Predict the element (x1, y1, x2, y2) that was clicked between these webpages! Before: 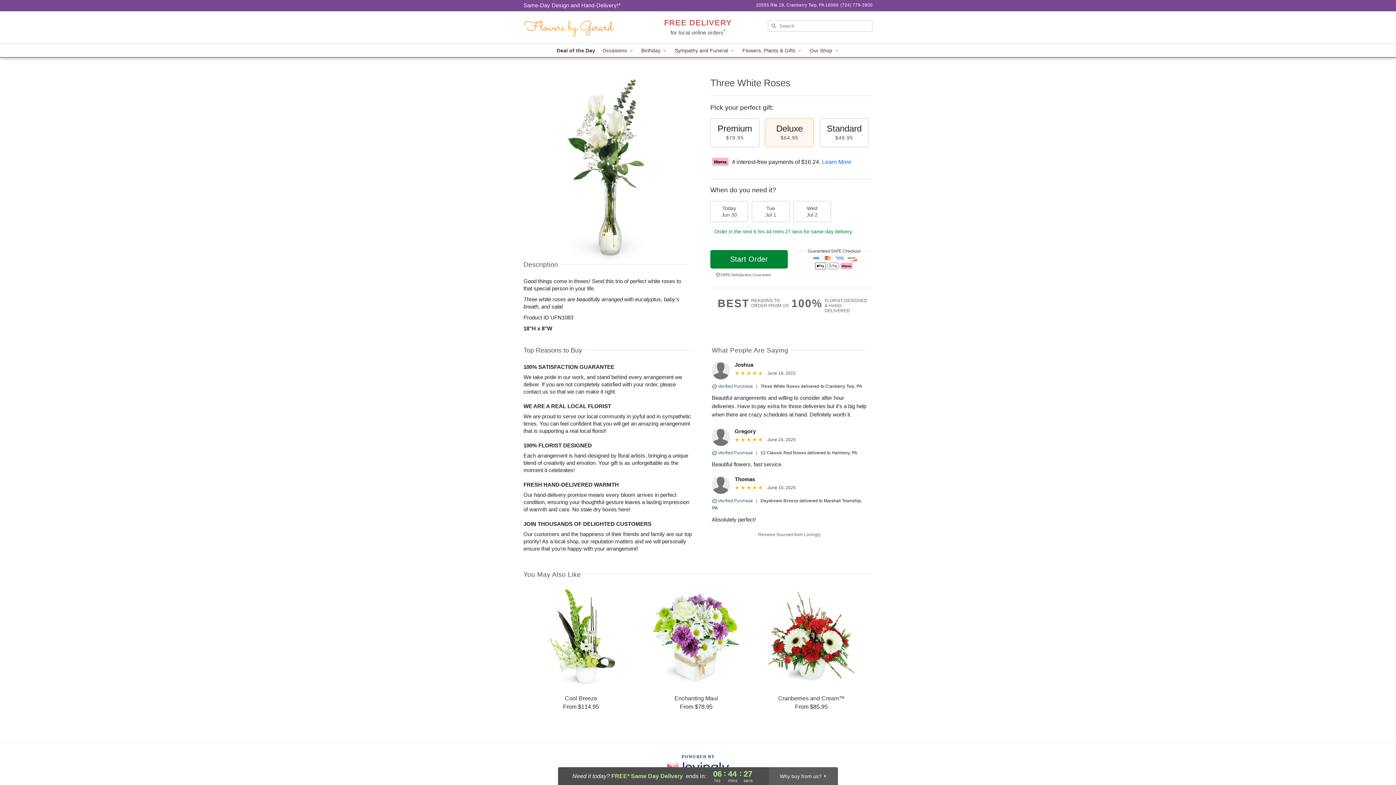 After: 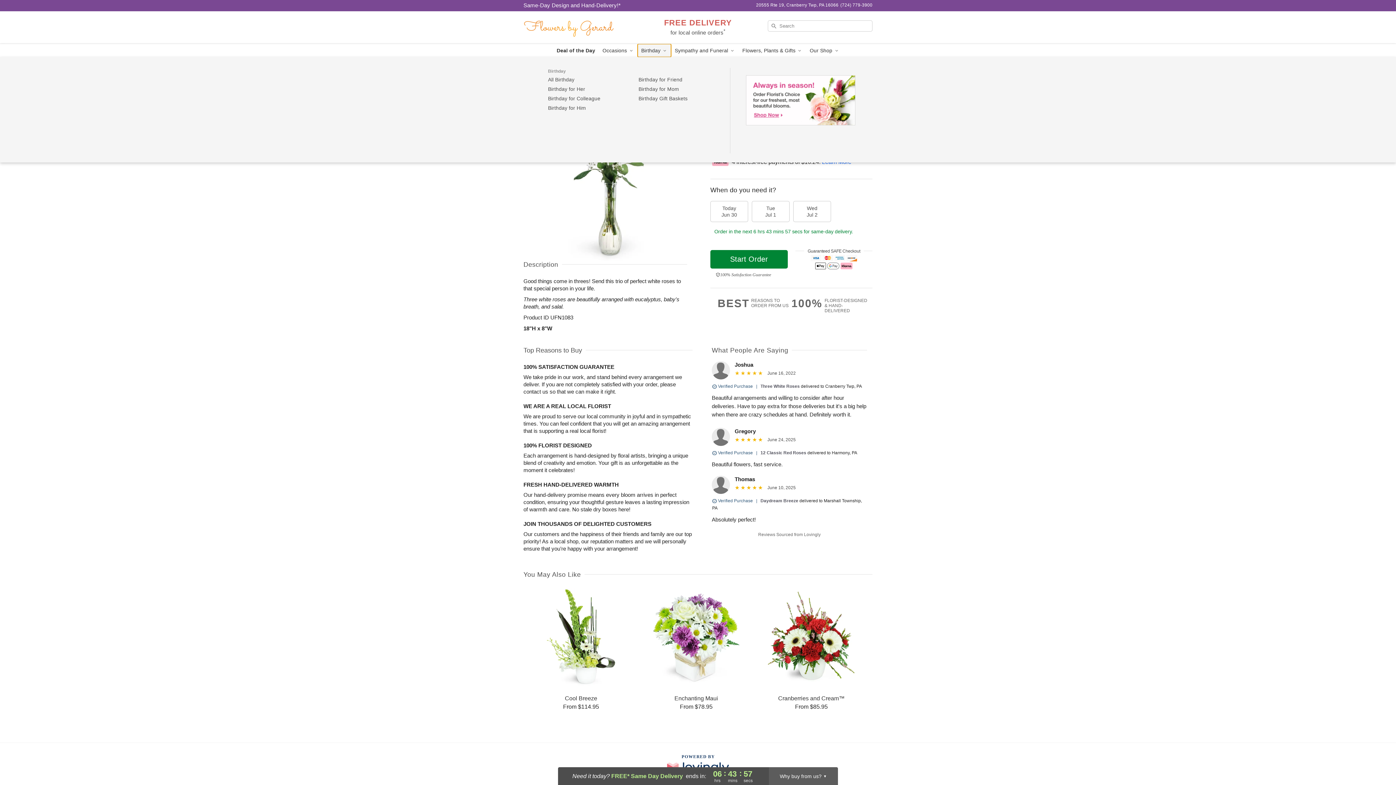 Action: label: Birthday  bbox: (637, 44, 671, 57)